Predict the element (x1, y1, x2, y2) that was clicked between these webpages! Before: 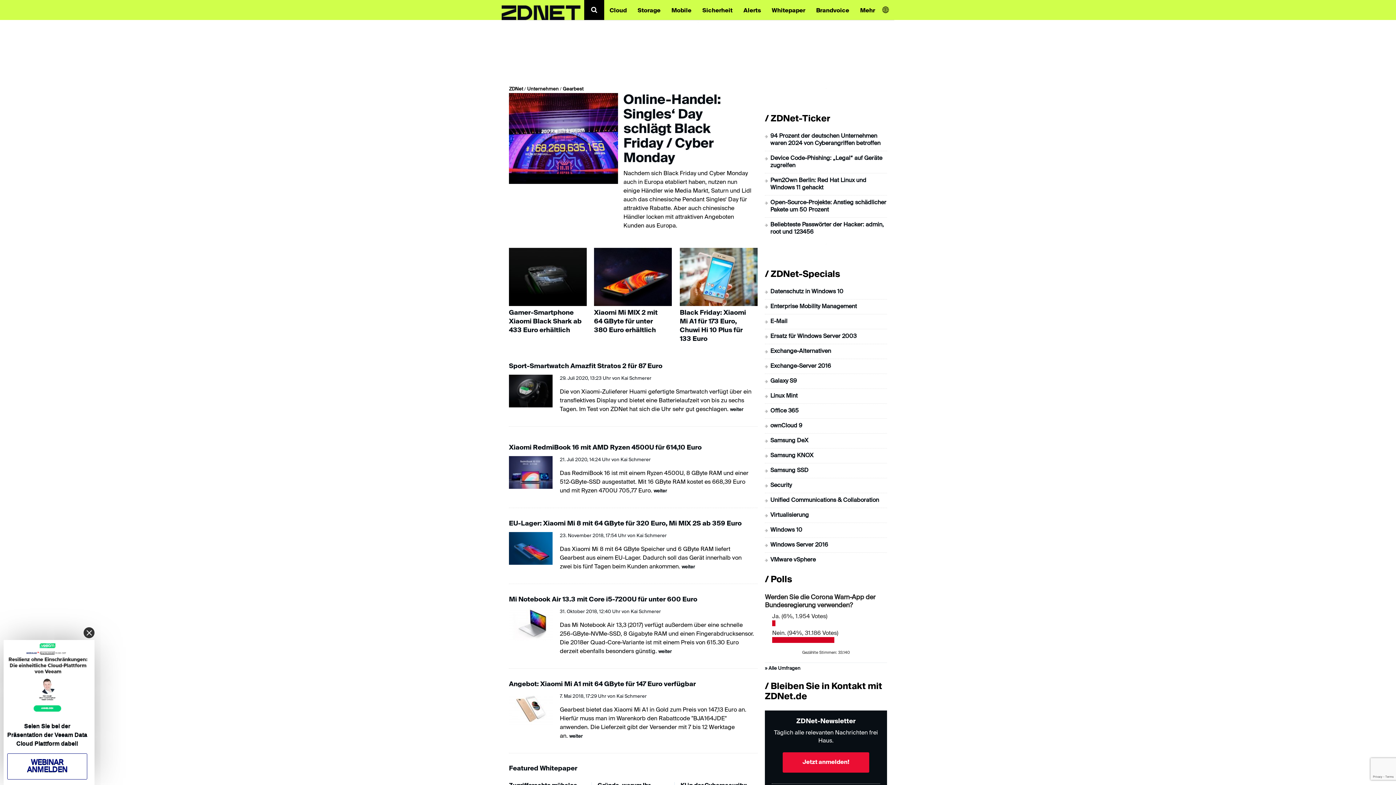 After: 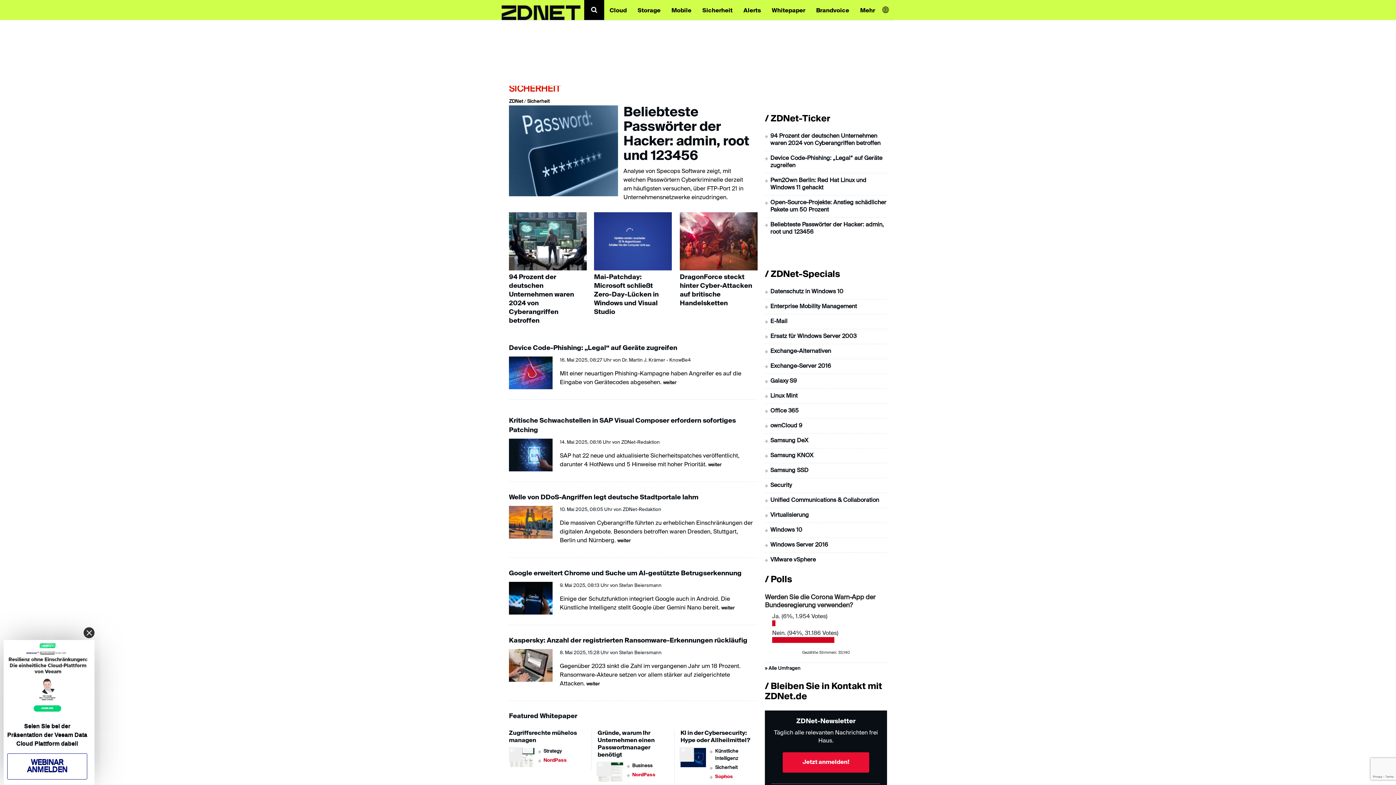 Action: bbox: (697, 0, 738, 19) label: Sicherheit